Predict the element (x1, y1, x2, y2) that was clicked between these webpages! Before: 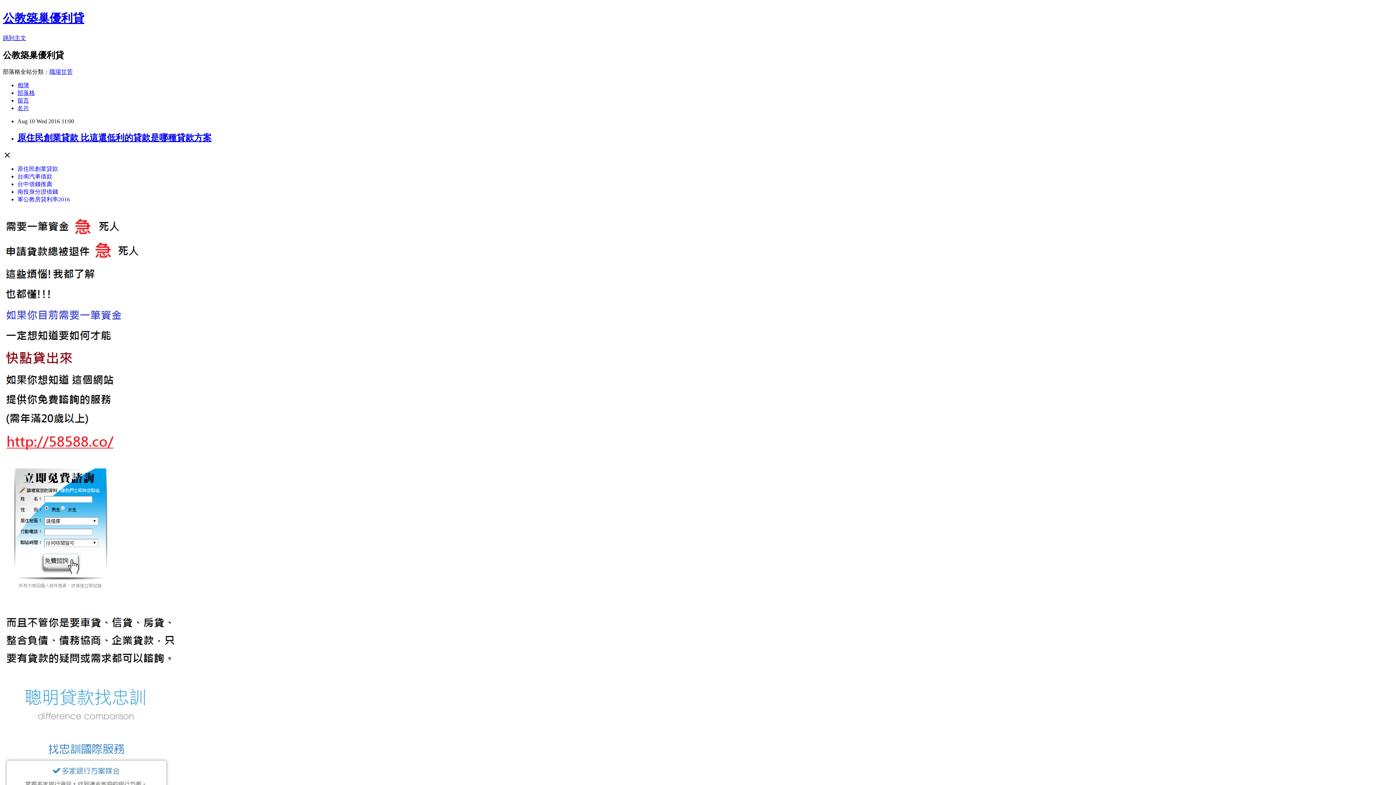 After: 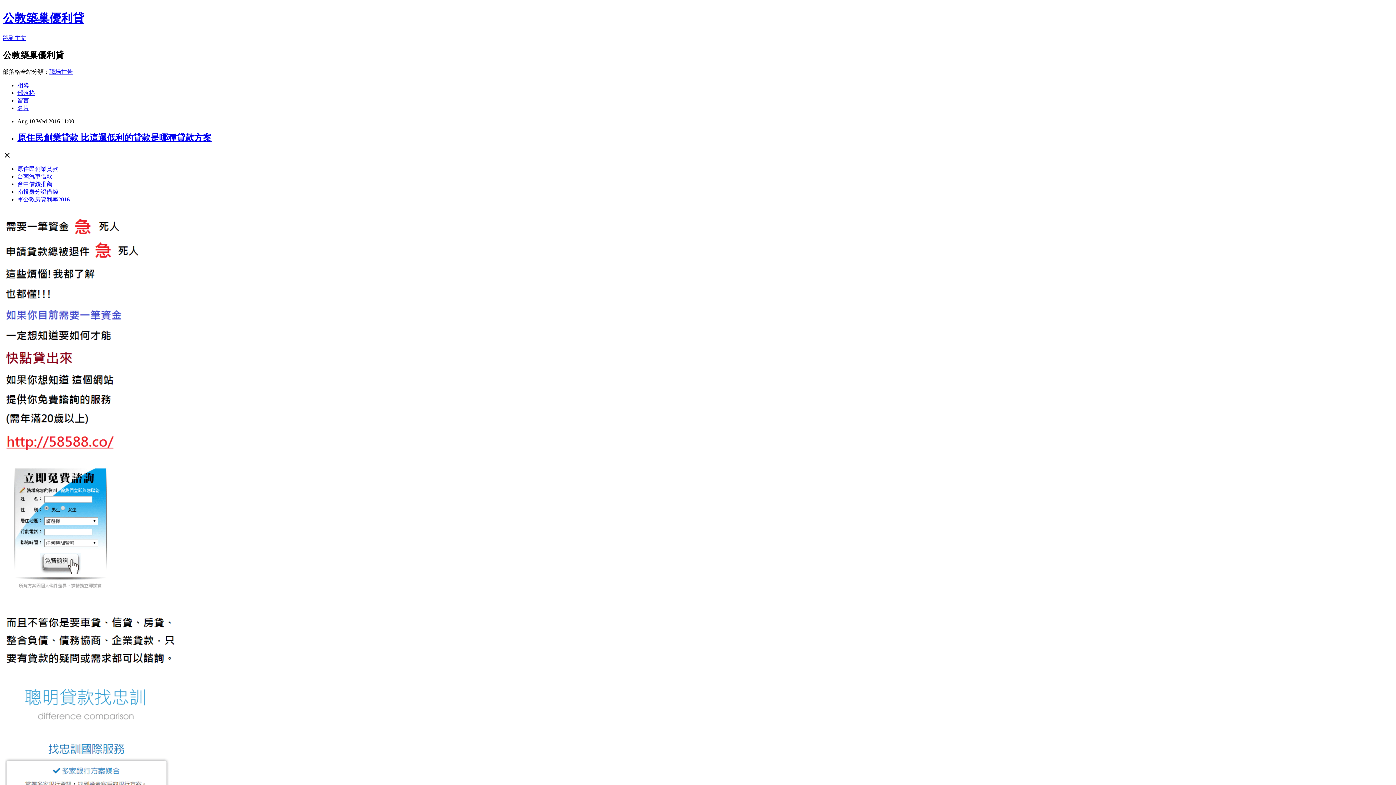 Action: bbox: (17, 97, 29, 103) label: 留言